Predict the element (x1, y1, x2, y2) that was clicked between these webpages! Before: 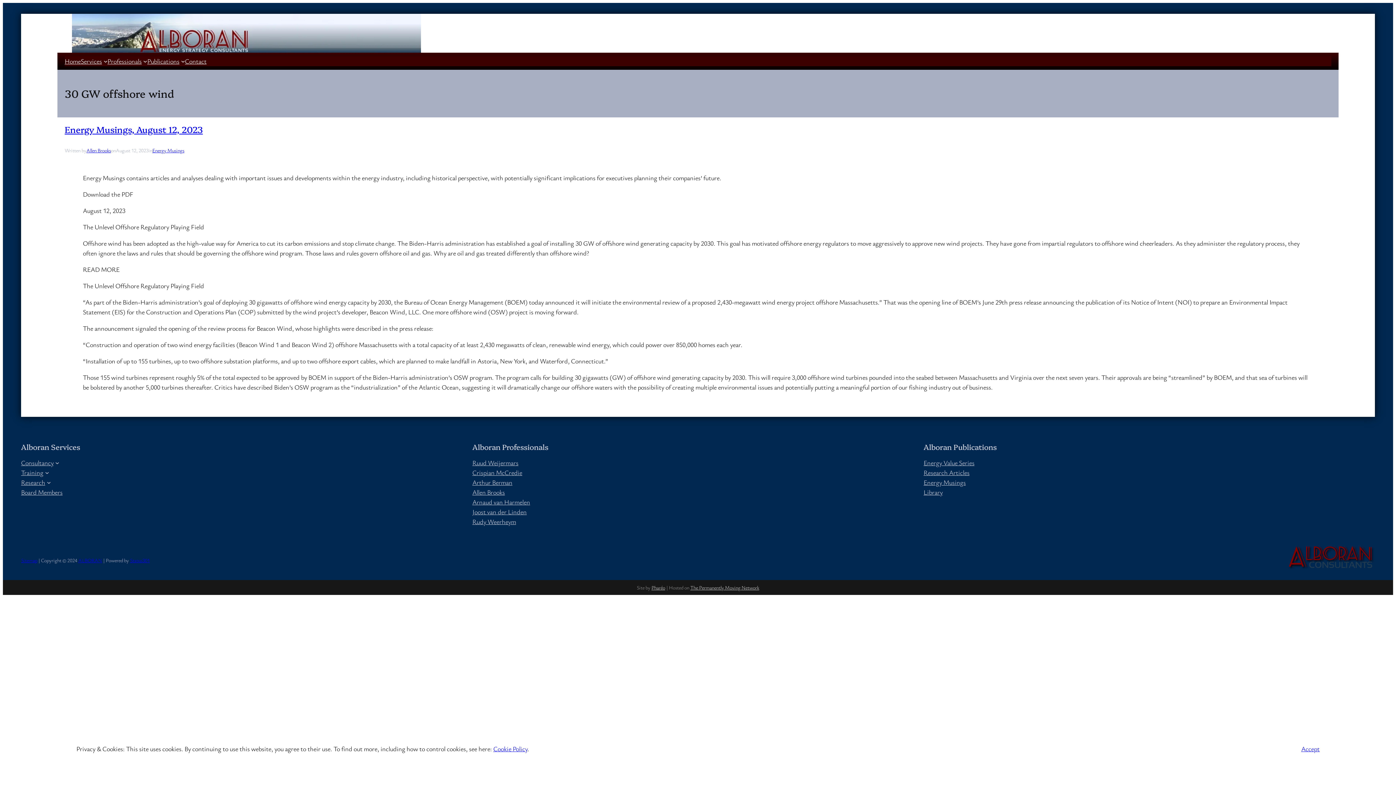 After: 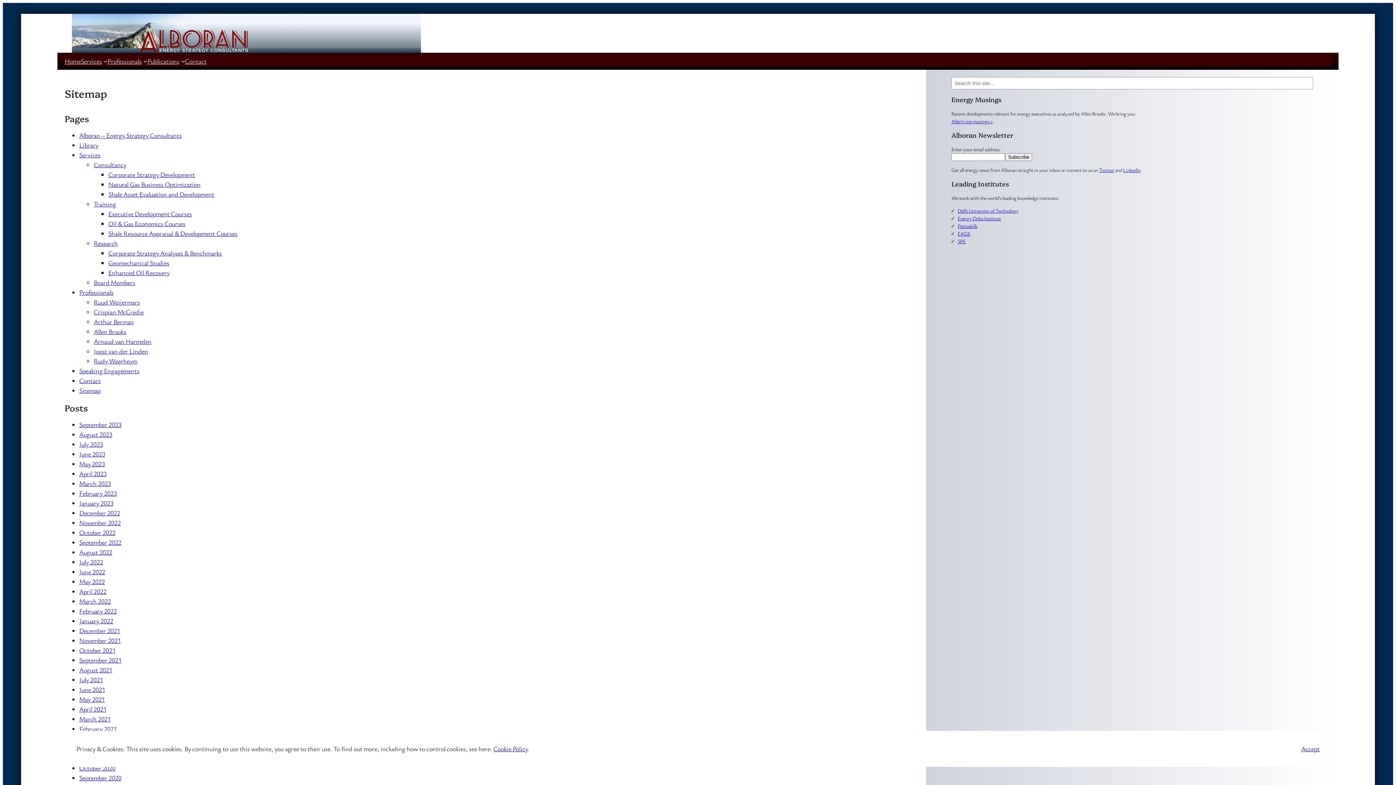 Action: bbox: (21, 557, 37, 564) label: Sitemap